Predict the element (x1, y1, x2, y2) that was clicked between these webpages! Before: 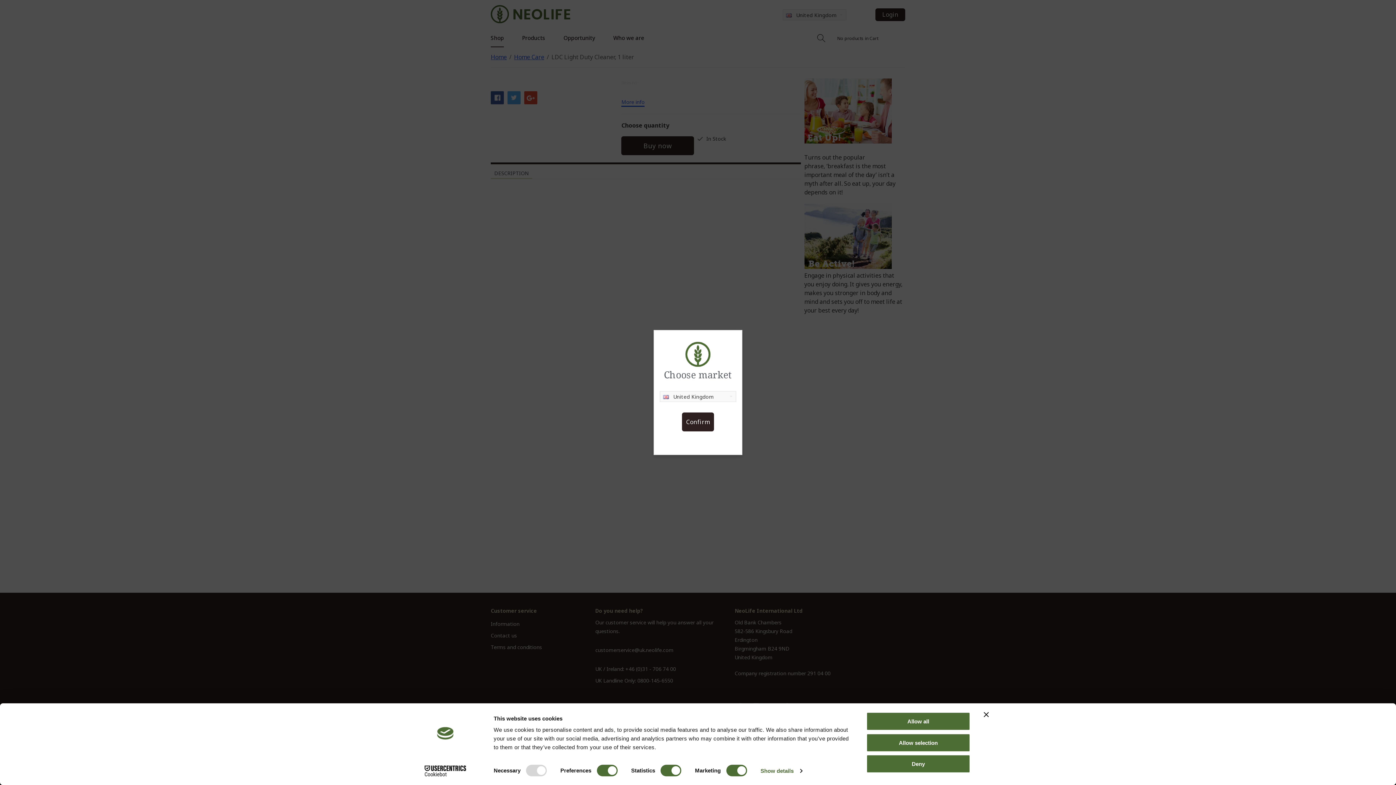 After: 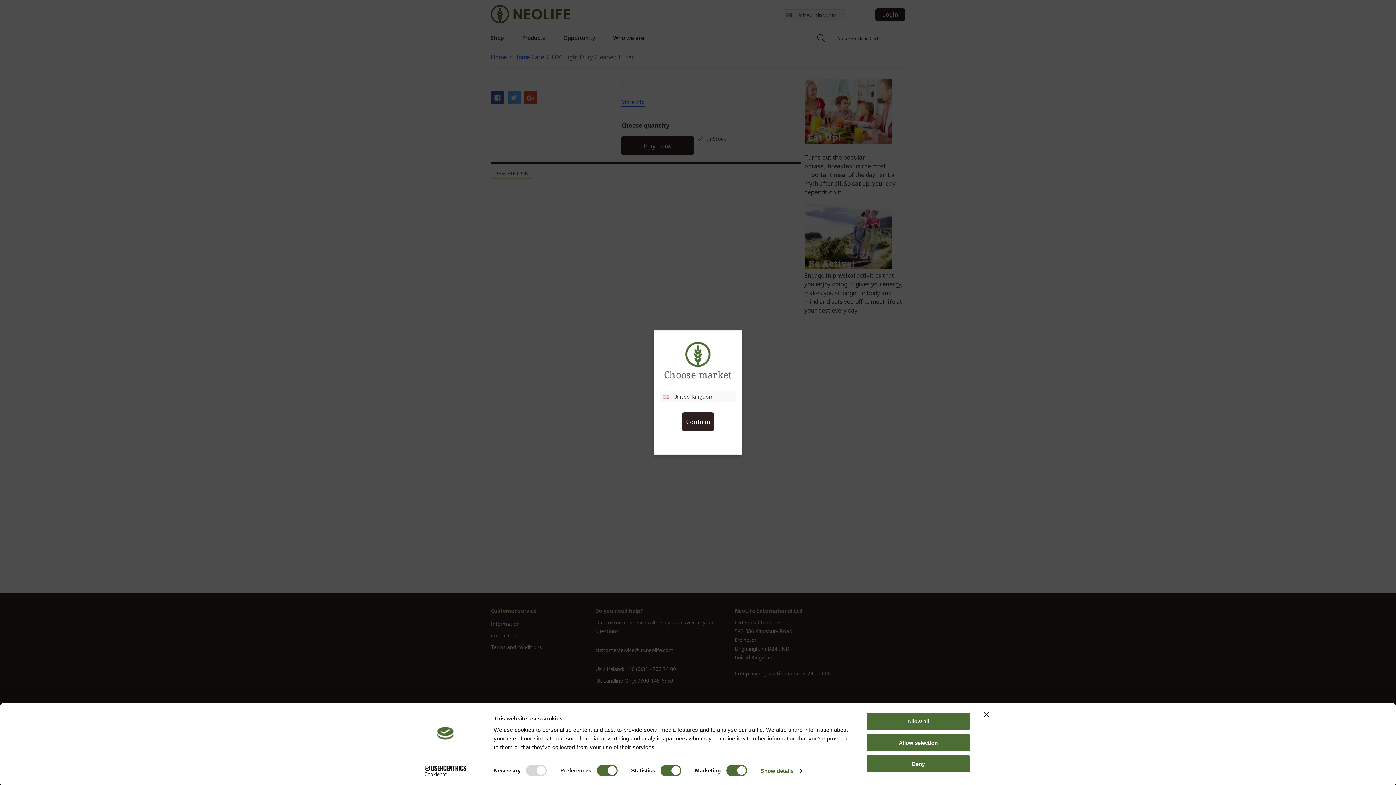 Action: bbox: (413, 765, 477, 776) label: Cookiebot - opens in a new window